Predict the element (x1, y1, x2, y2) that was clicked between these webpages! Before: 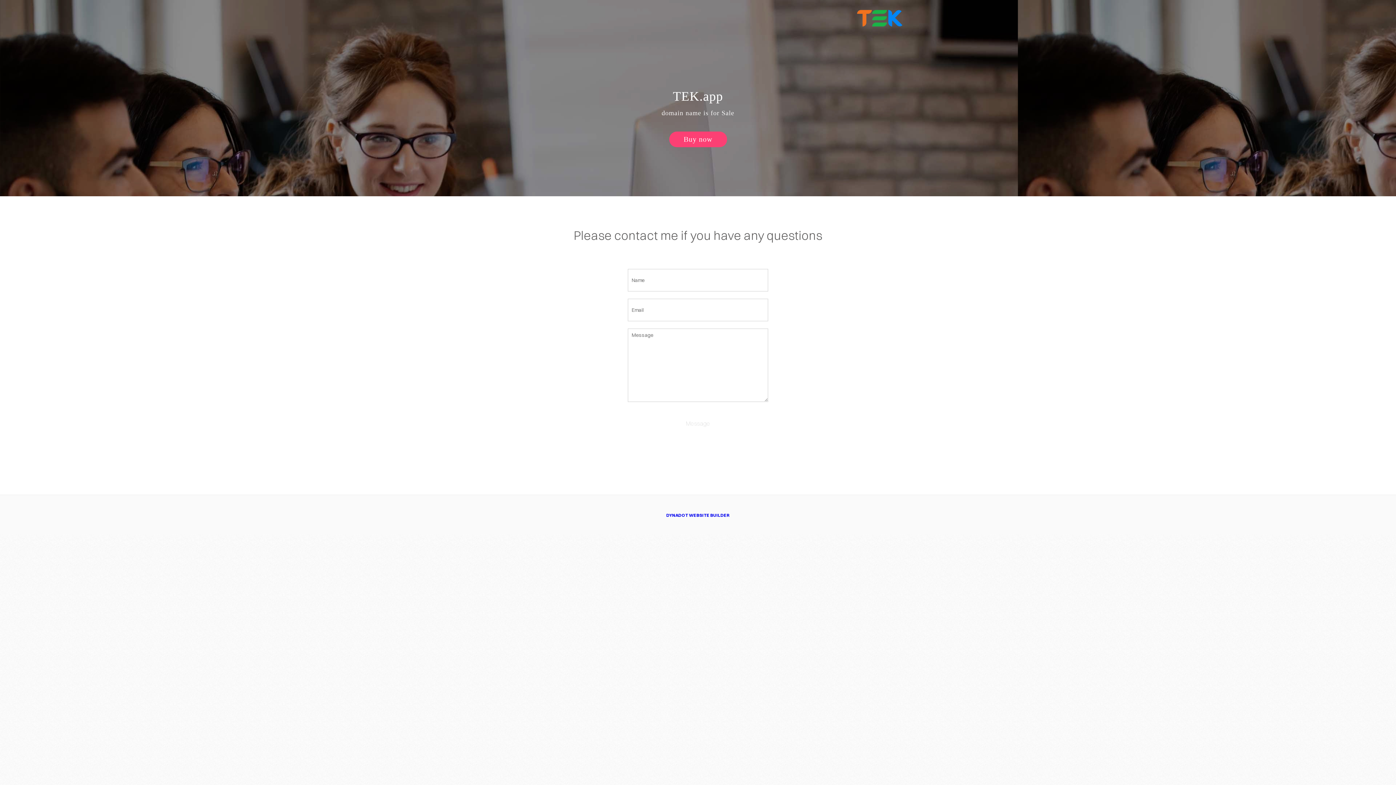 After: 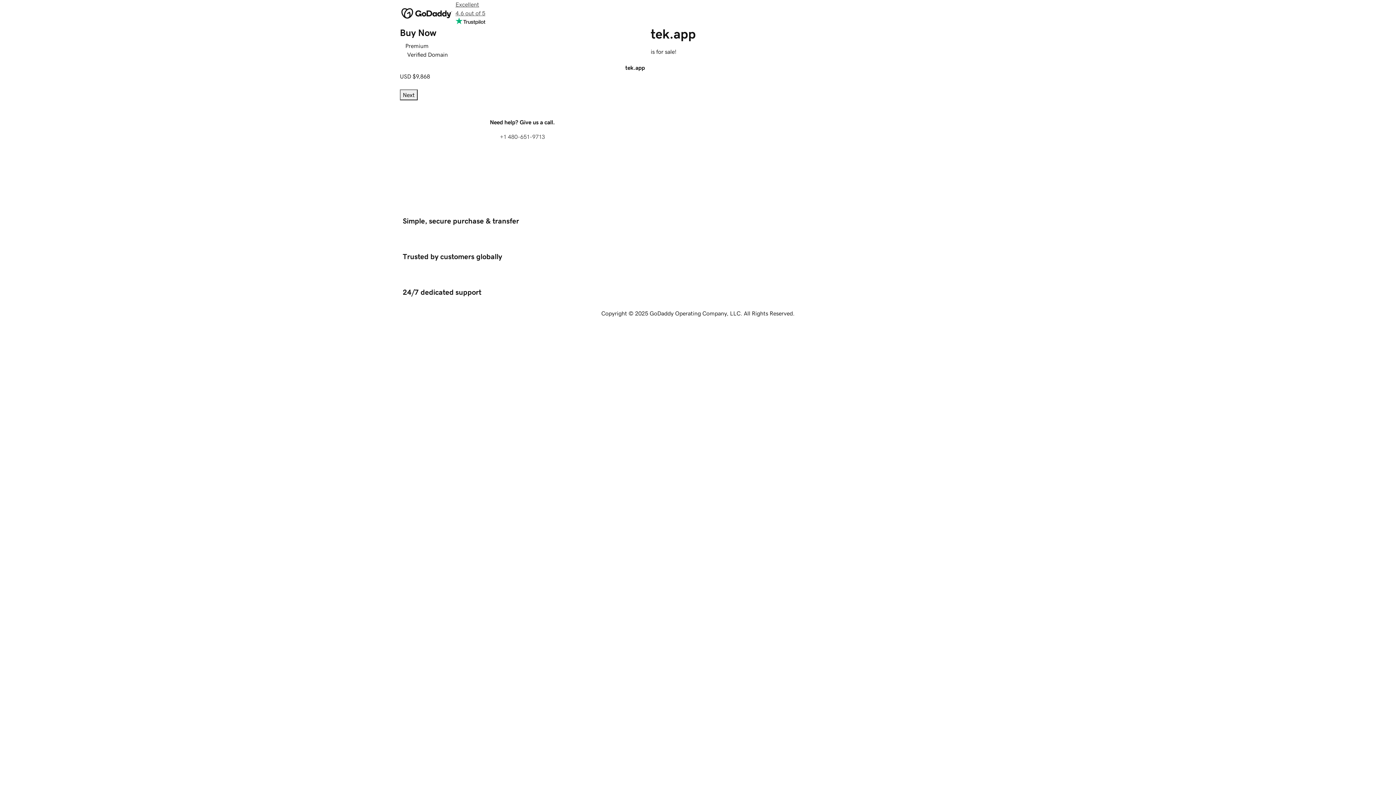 Action: label: Buy now bbox: (669, 124, 727, 147)